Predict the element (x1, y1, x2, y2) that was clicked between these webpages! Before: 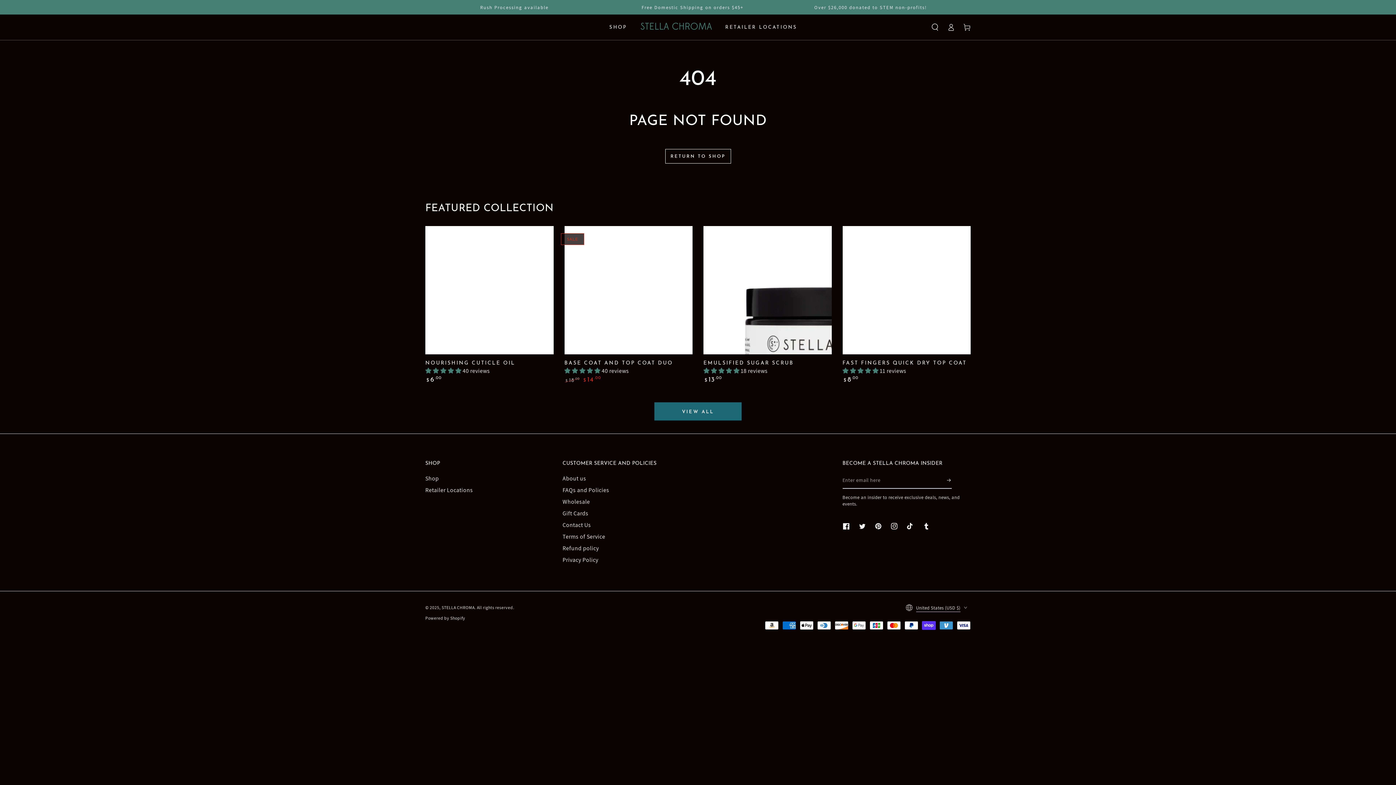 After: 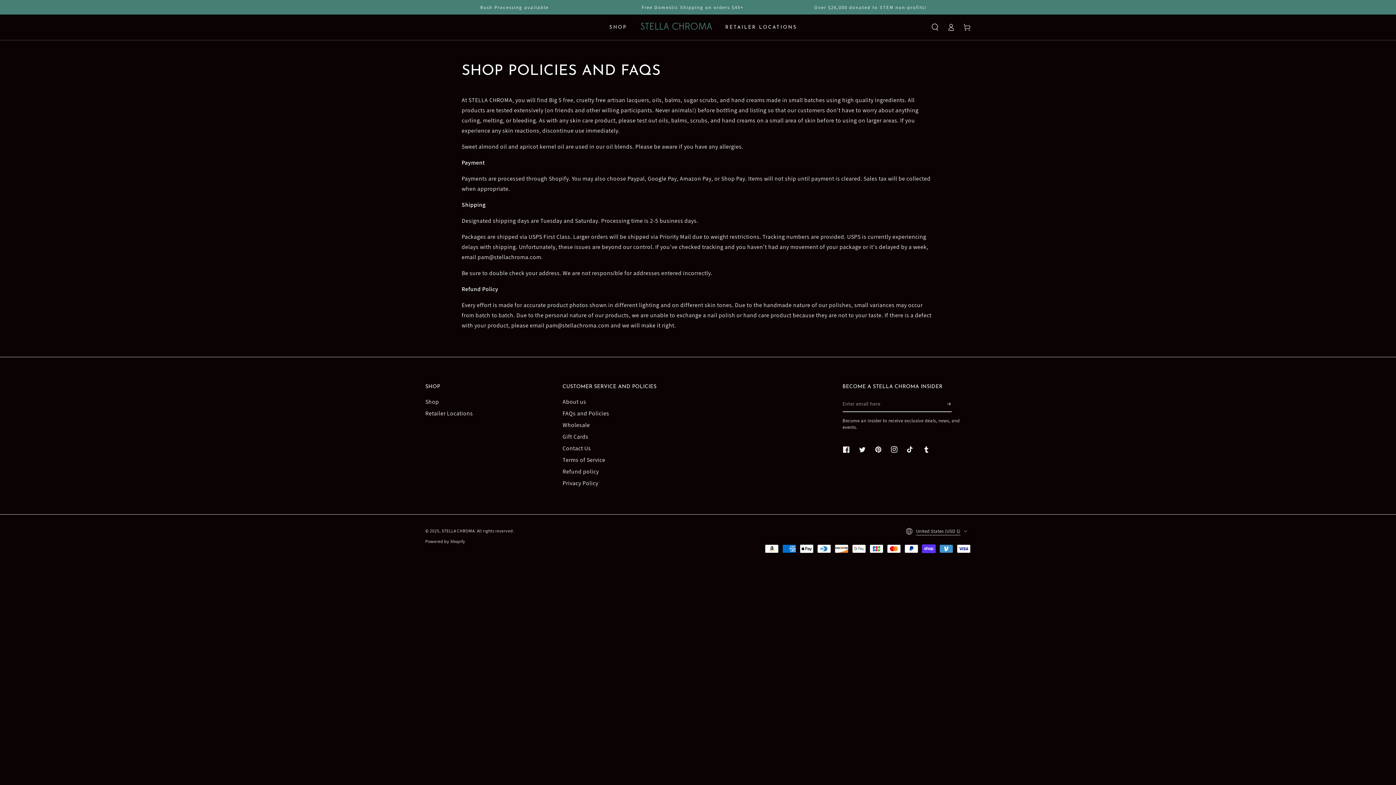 Action: bbox: (562, 486, 609, 494) label: FAQs and Policies